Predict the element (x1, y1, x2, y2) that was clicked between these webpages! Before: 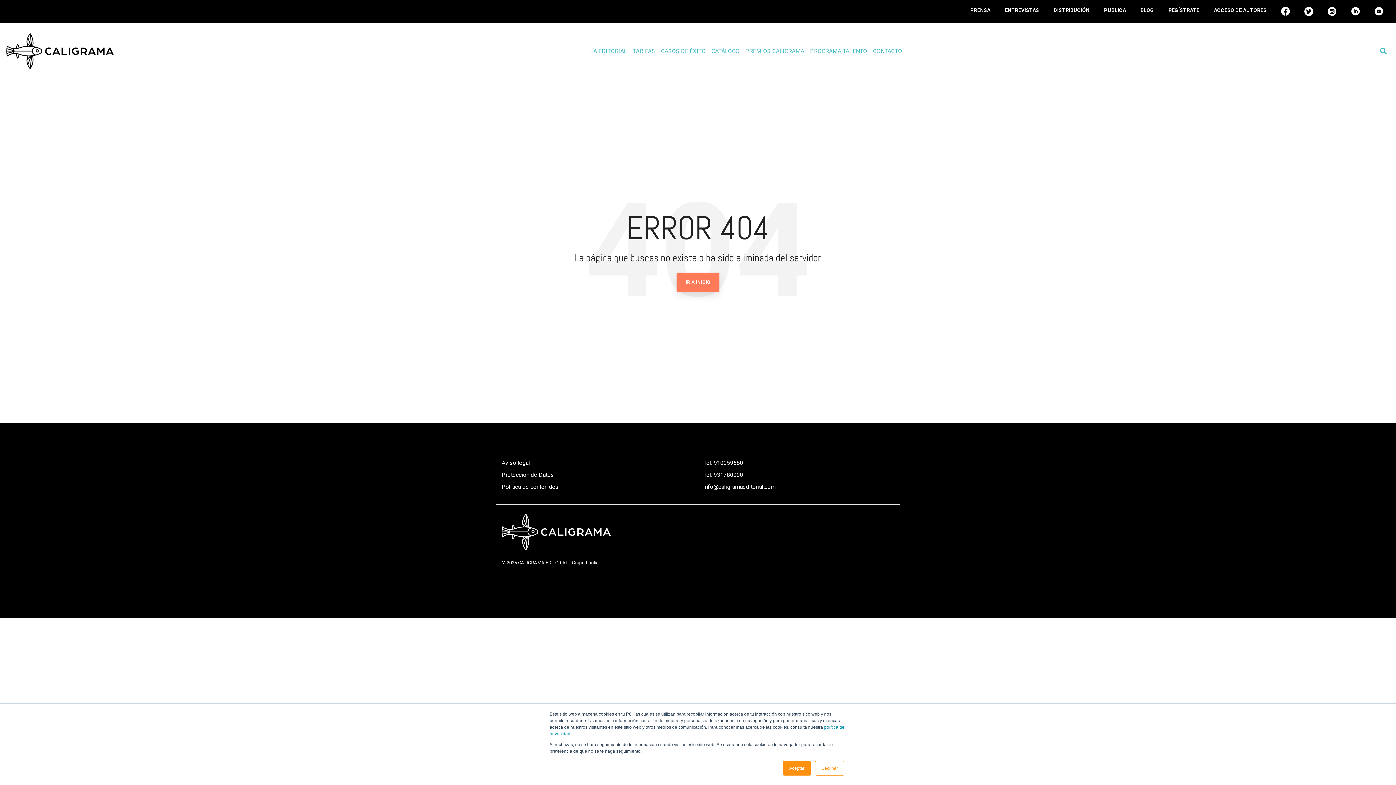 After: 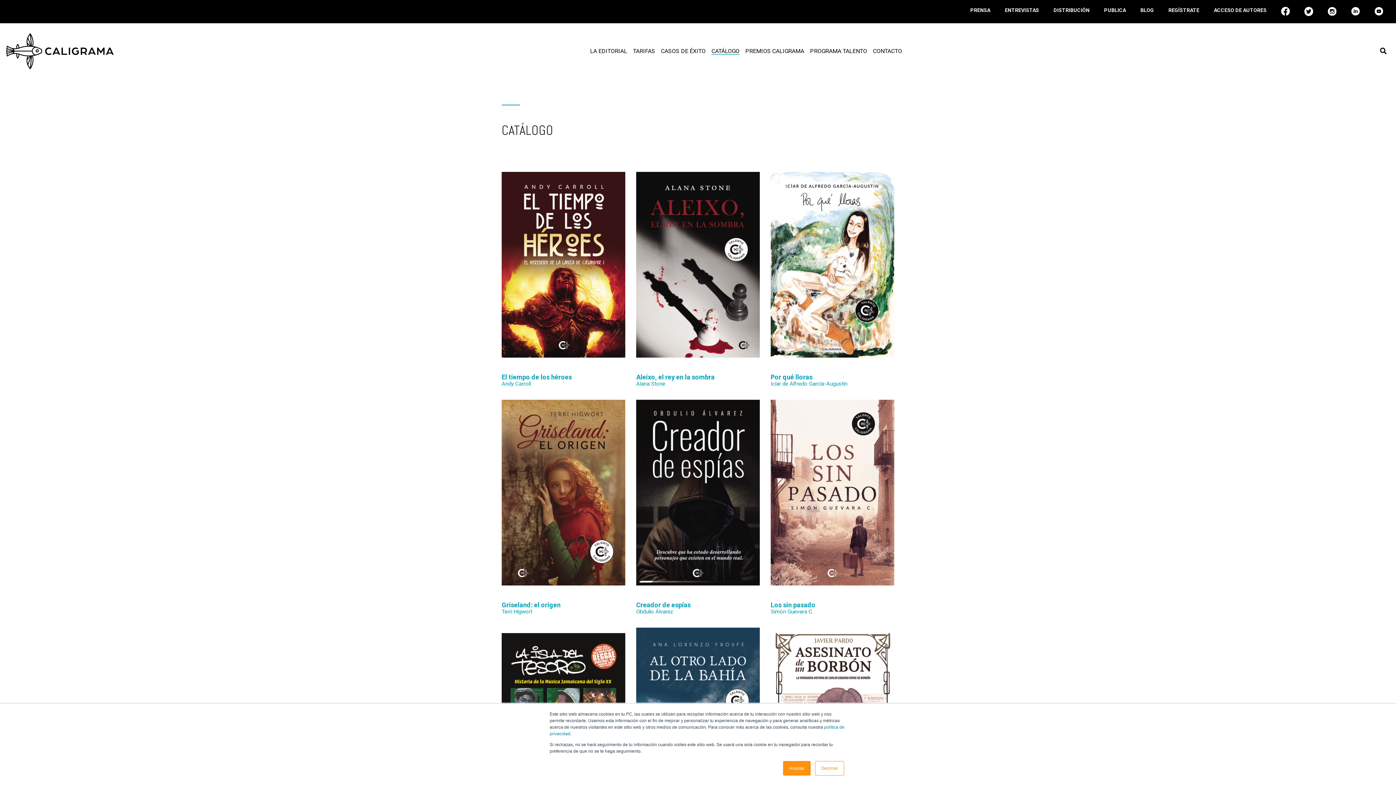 Action: label: CATÁLOGO bbox: (711, 45, 739, 56)